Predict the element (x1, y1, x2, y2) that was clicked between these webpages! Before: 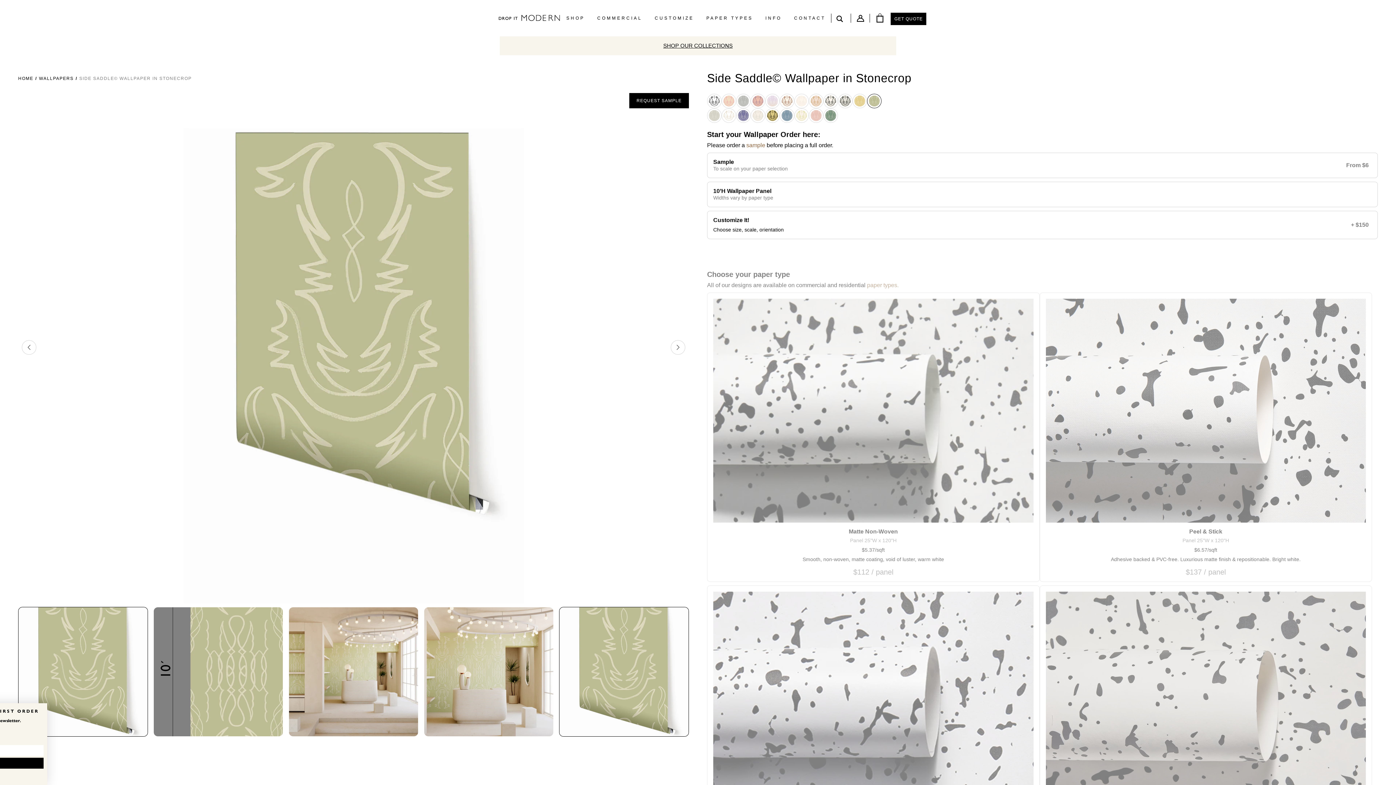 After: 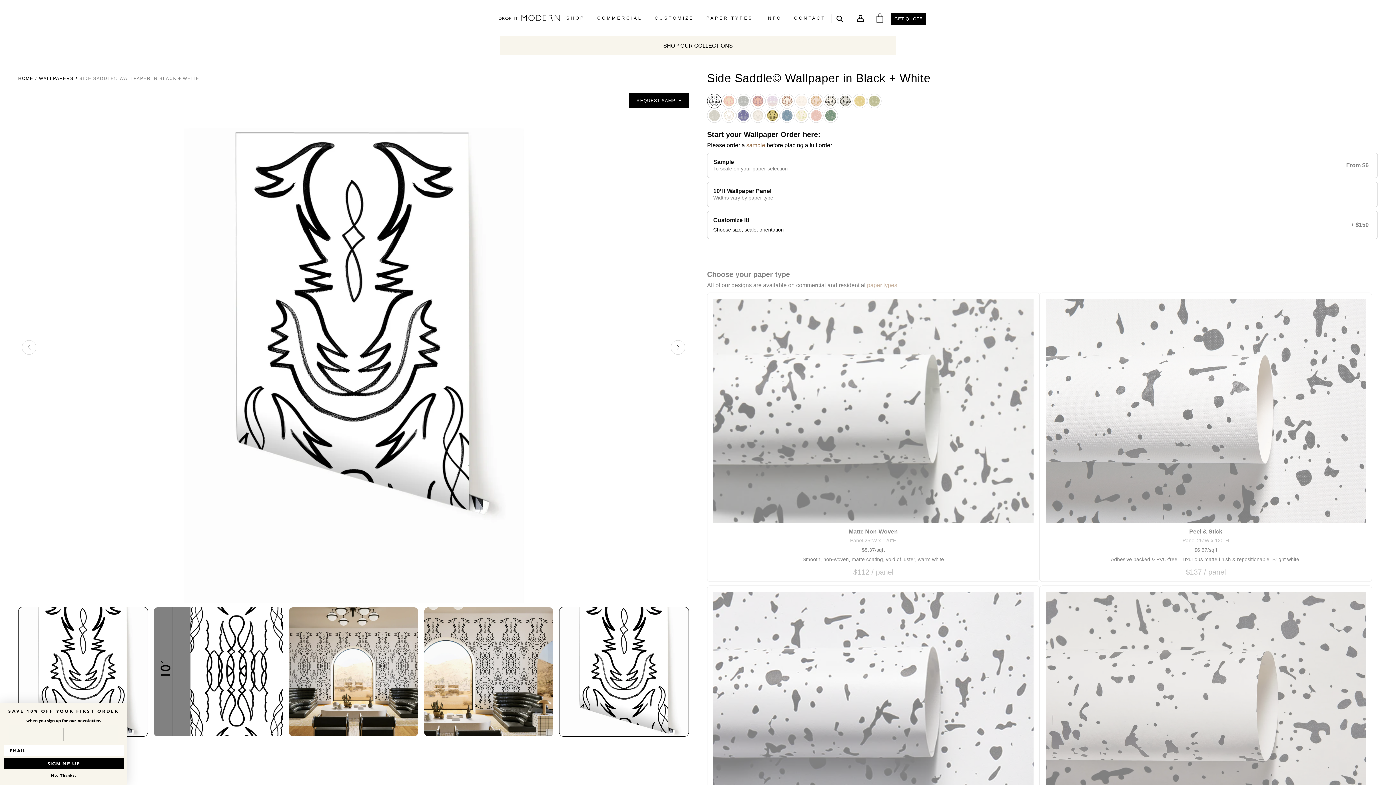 Action: bbox: (707, 93, 721, 108)